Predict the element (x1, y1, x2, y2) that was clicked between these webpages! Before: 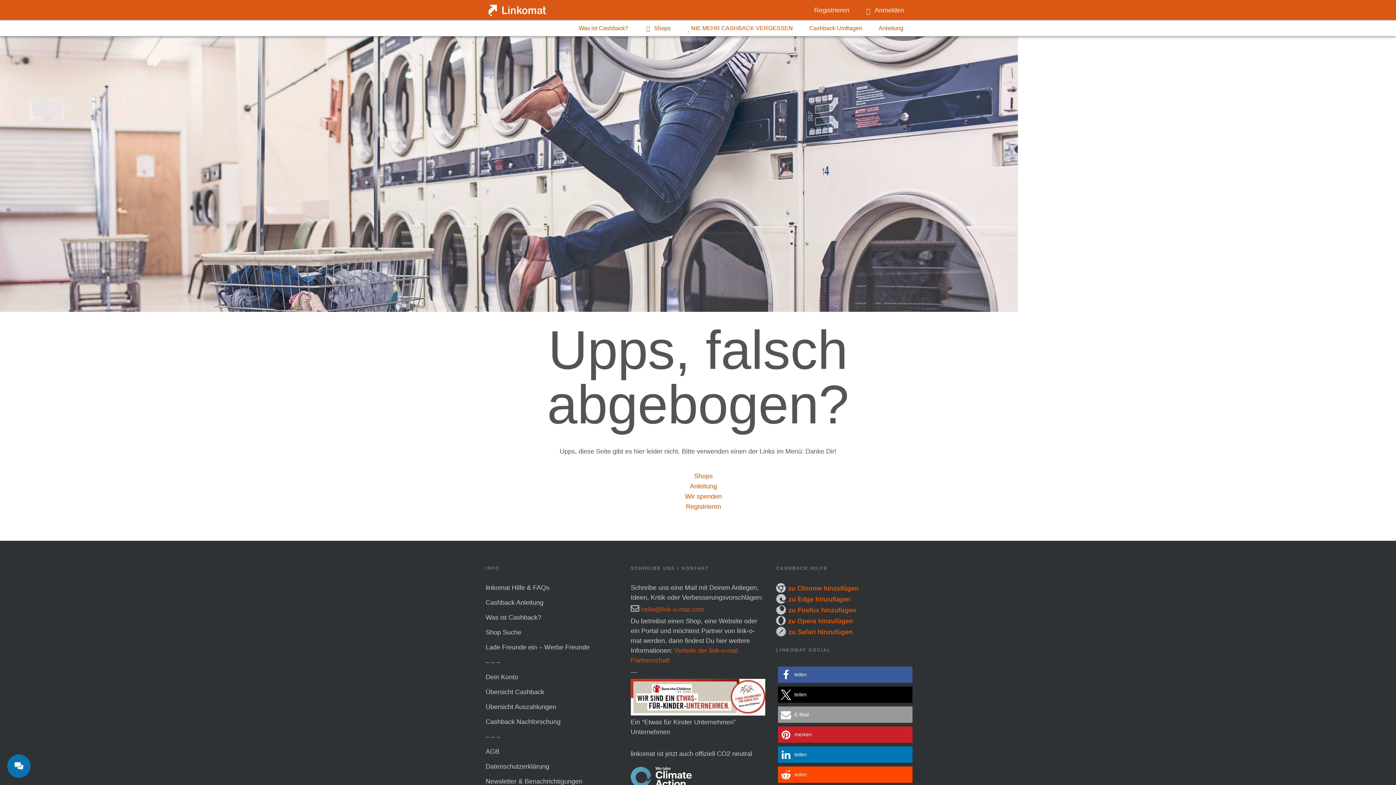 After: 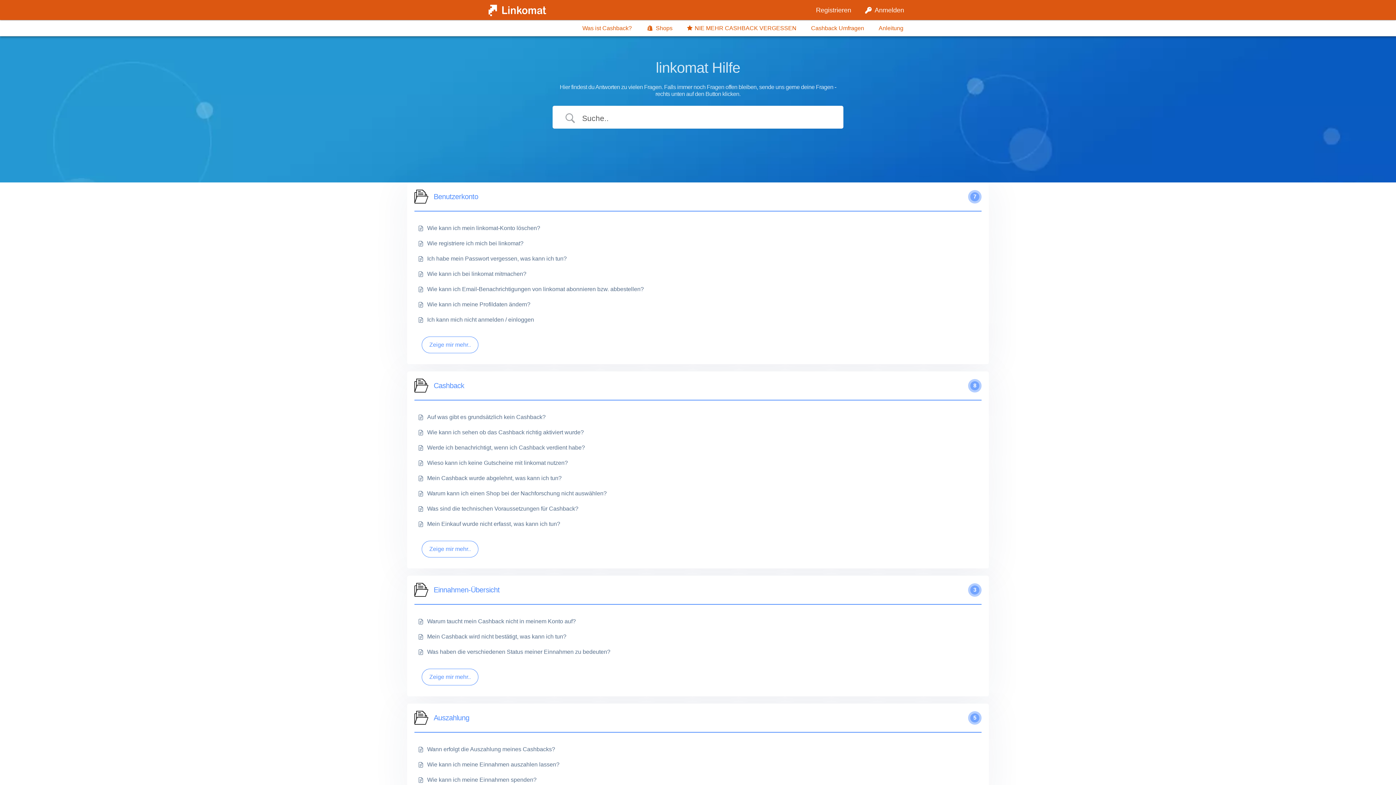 Action: bbox: (485, 584, 549, 591) label: linkomat Hilfe & FAQs